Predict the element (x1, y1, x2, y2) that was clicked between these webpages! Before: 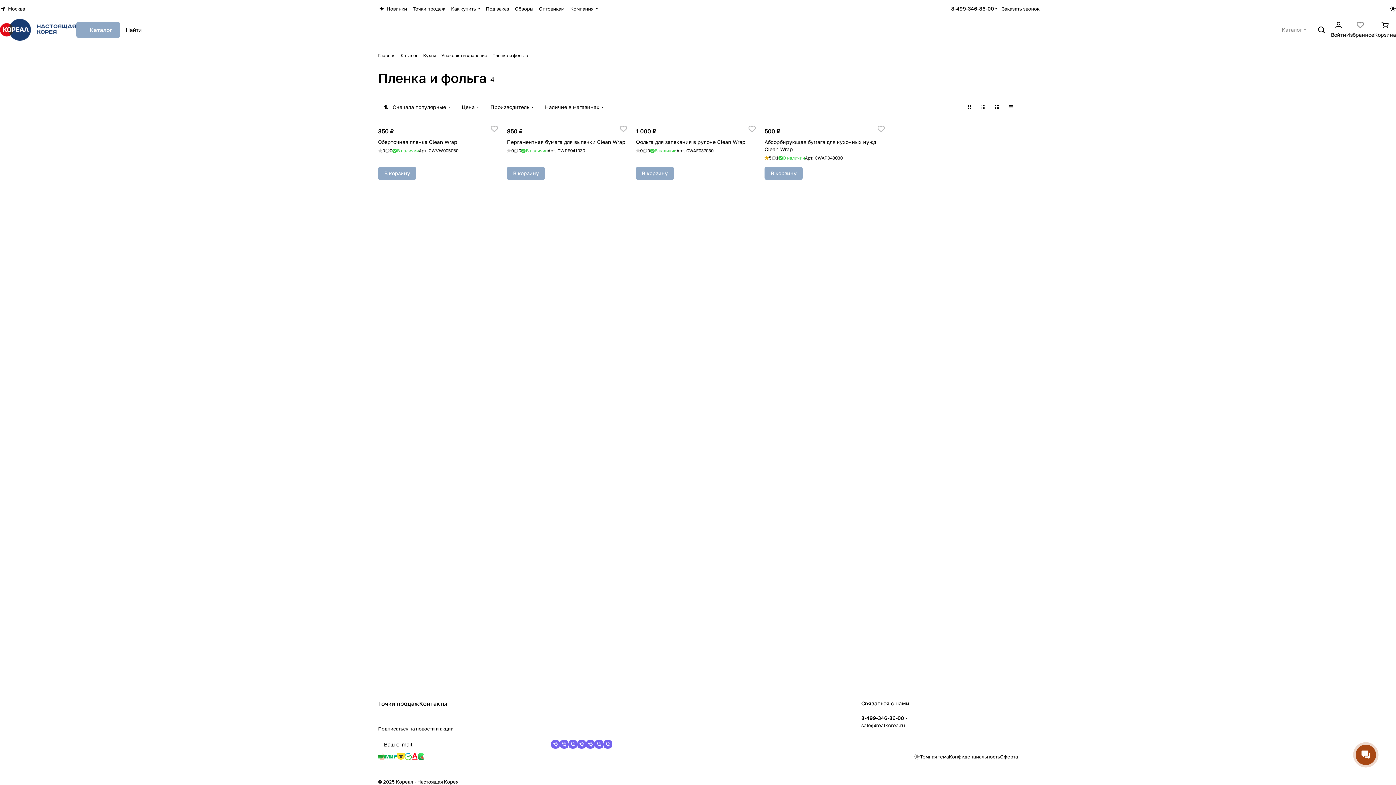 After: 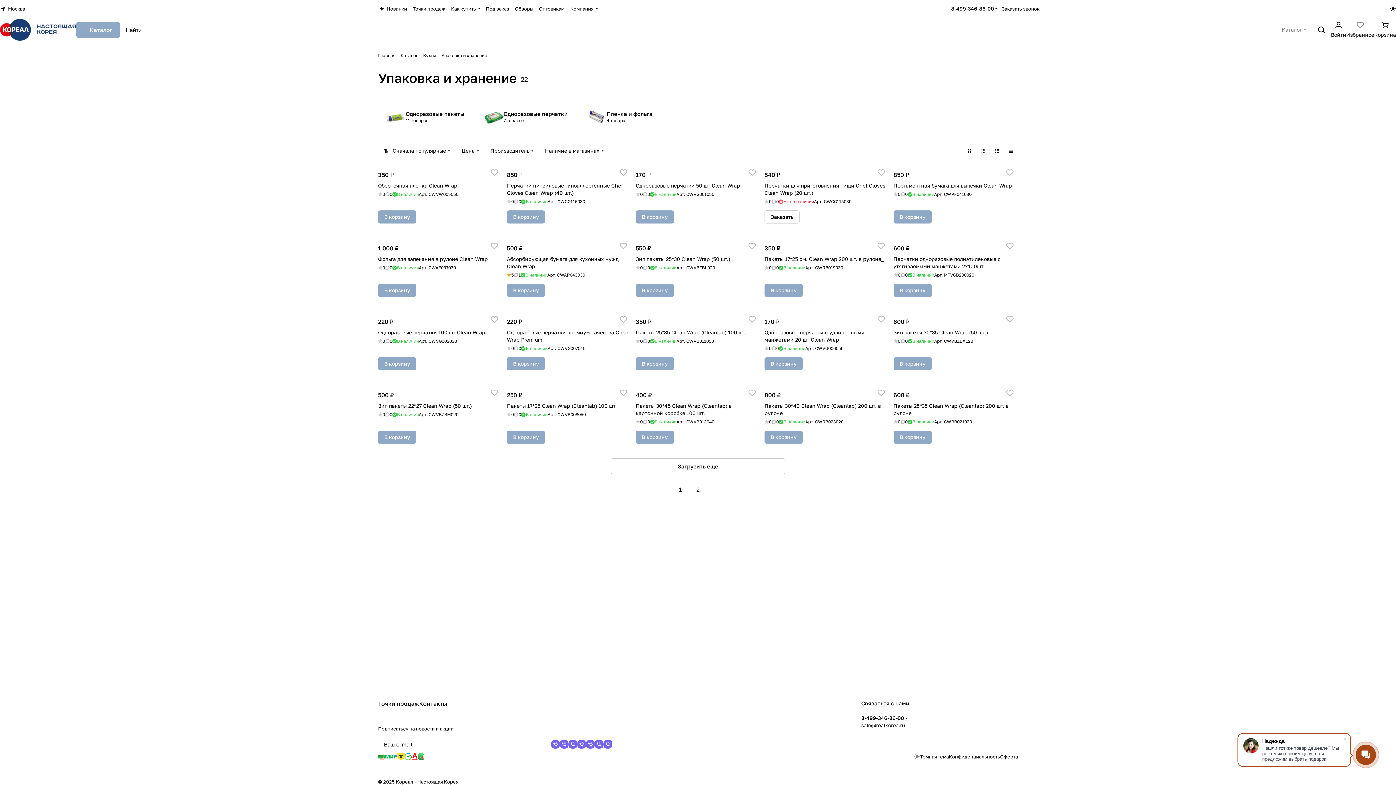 Action: bbox: (441, 52, 487, 58) label: Упаковка и хранение